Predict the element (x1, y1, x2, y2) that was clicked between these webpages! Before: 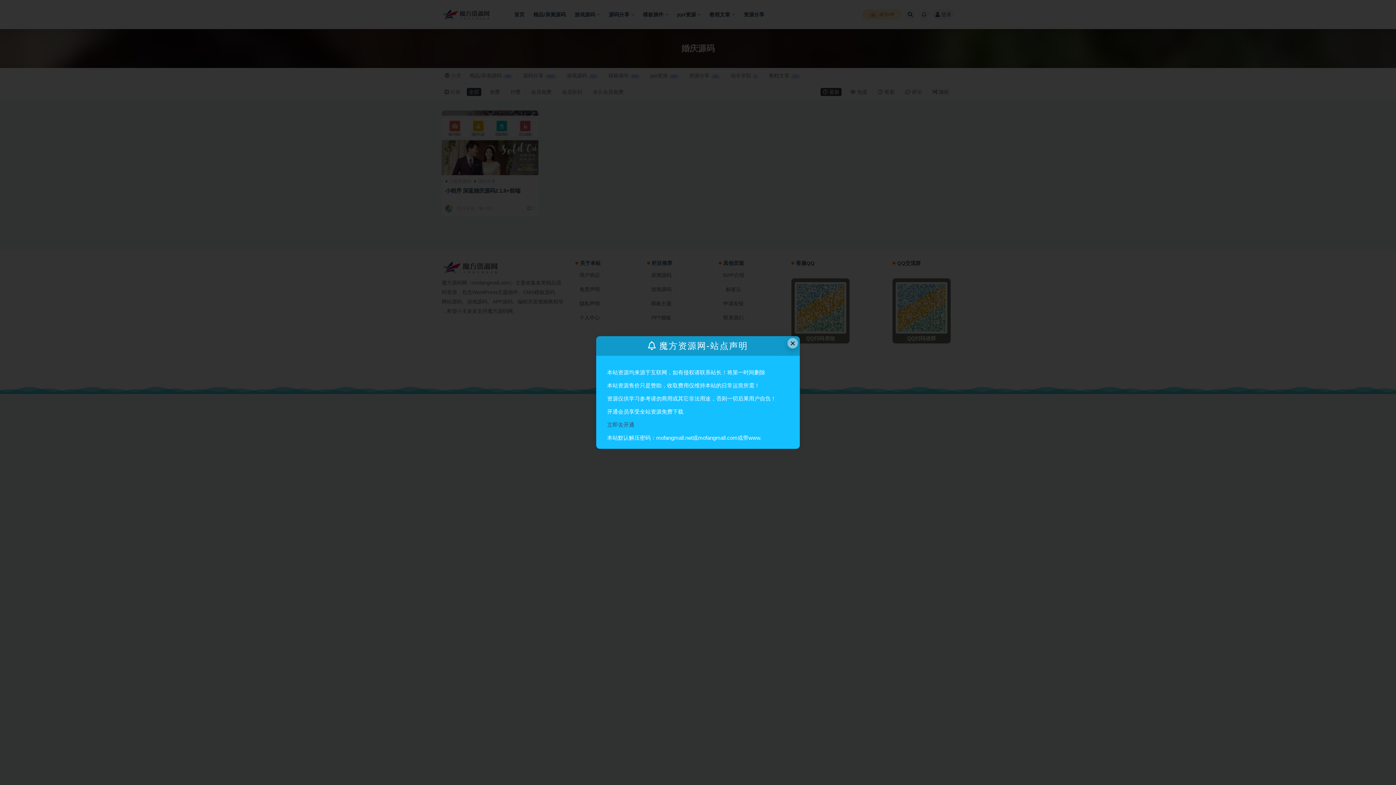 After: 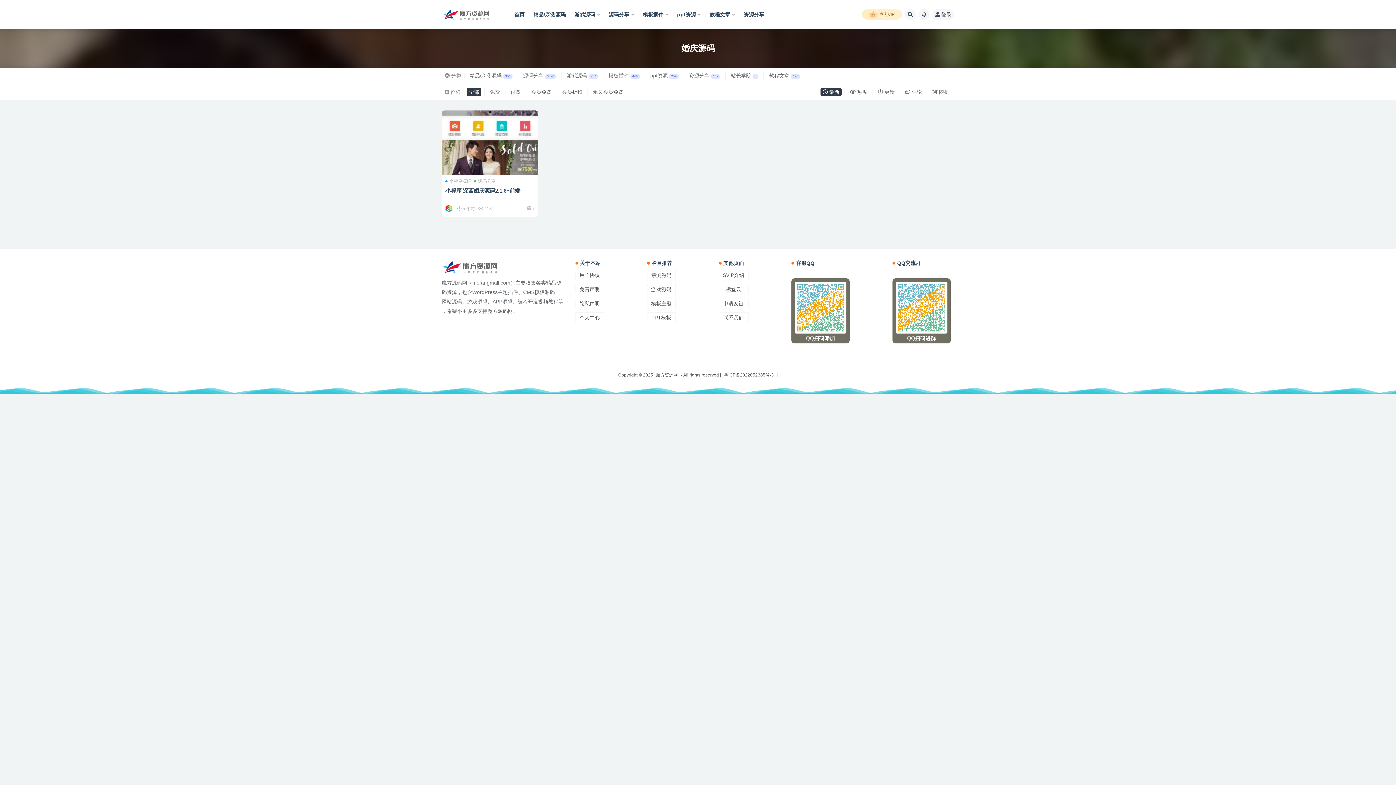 Action: label: Close this dialog bbox: (787, 338, 798, 348)